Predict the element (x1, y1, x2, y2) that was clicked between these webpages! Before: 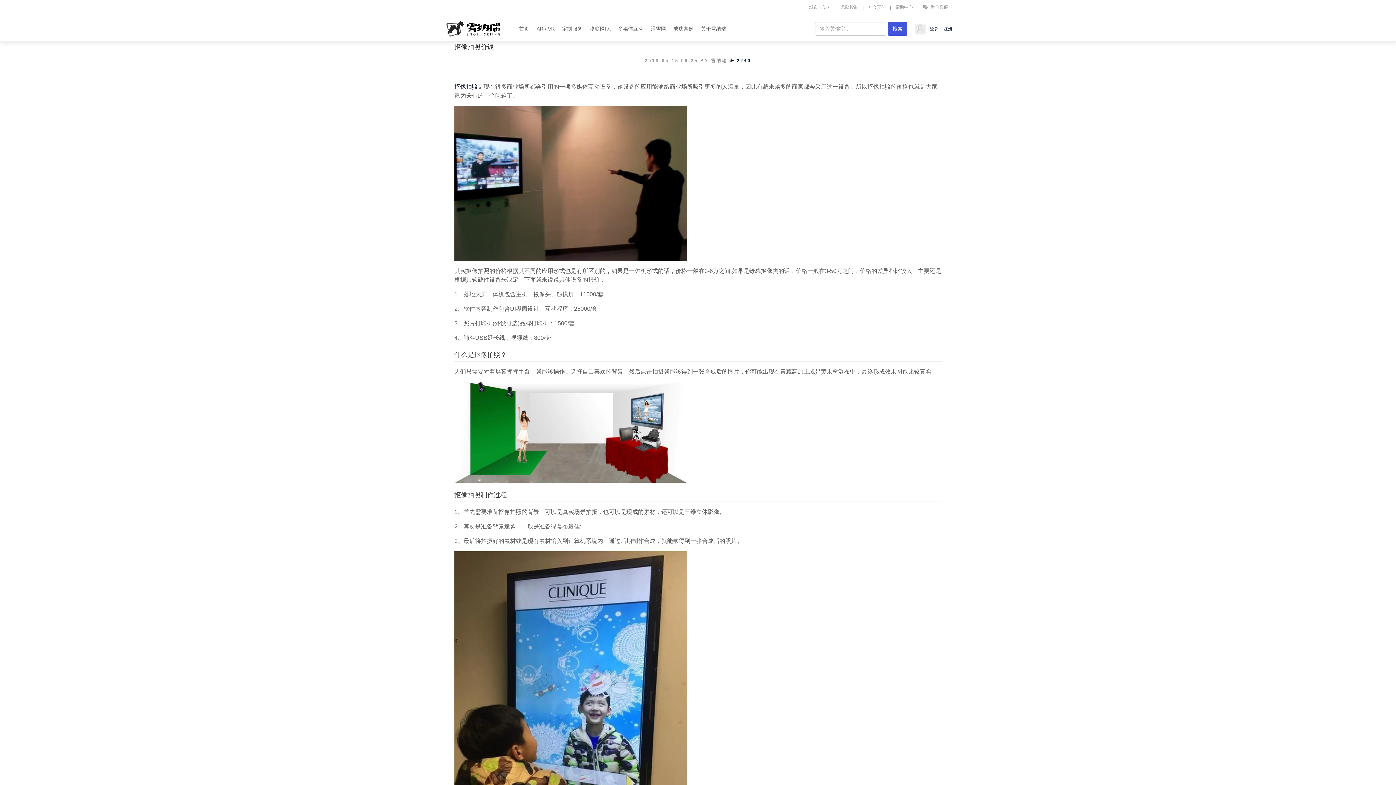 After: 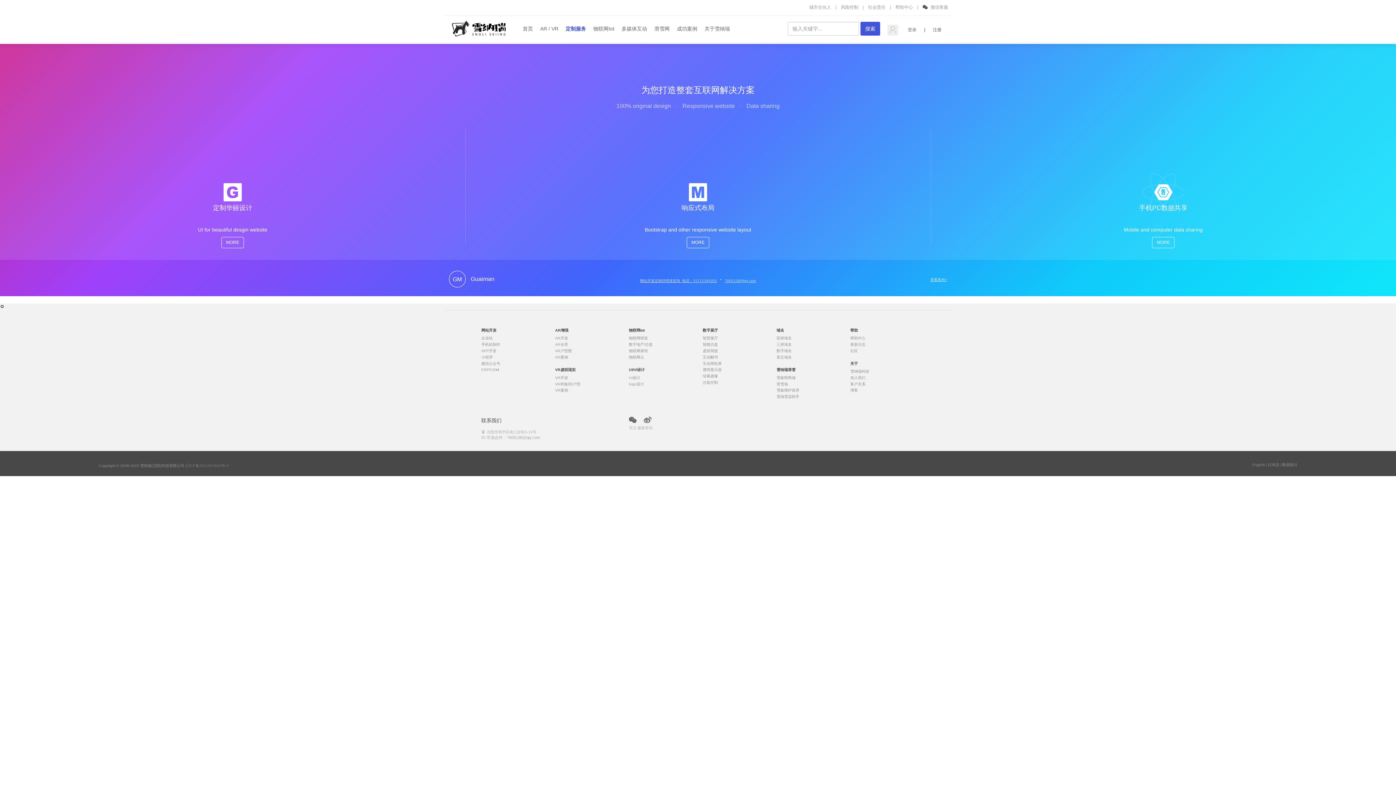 Action: bbox: (560, 16, 584, 41) label: 定制服务